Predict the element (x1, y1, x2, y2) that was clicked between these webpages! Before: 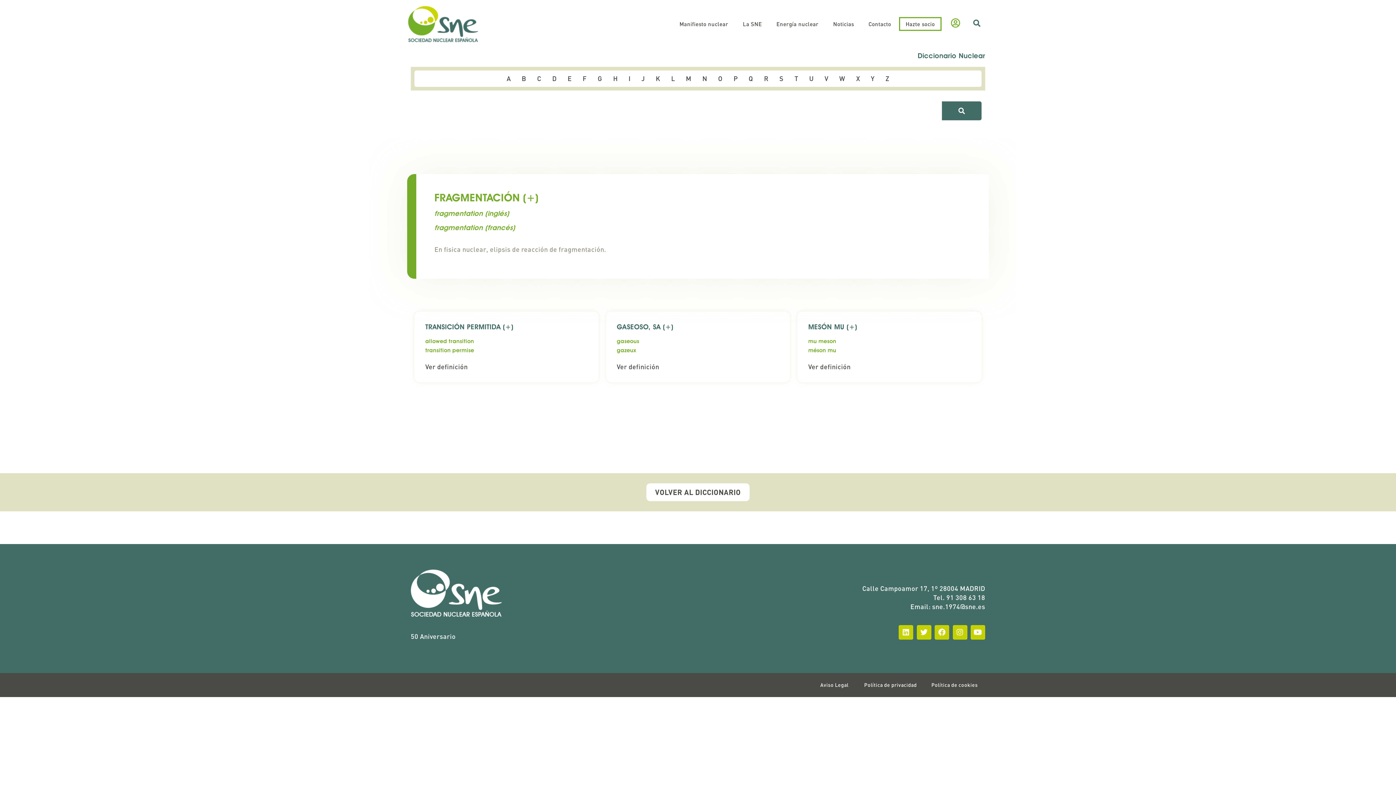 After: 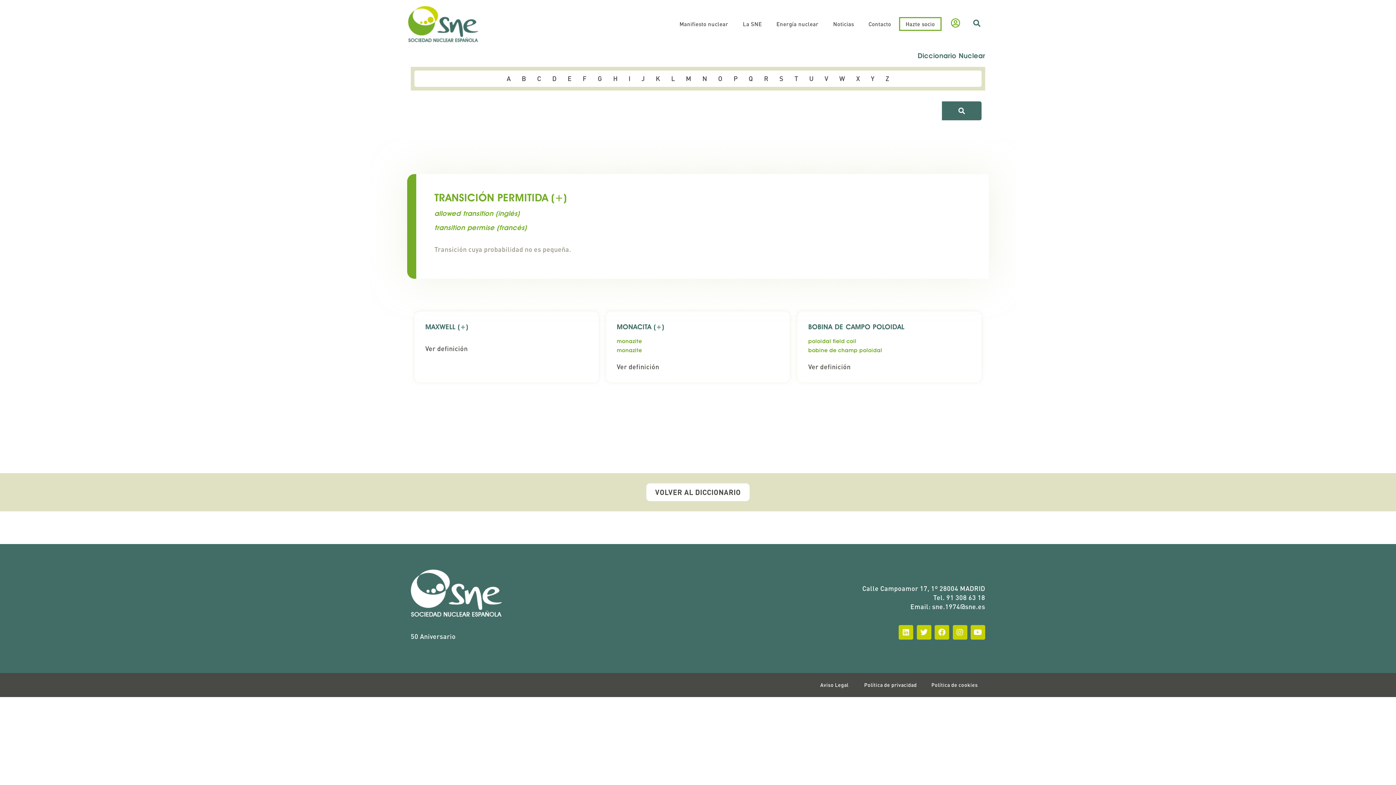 Action: label: TRANSICIÓN PERMITIDA (+) bbox: (425, 322, 513, 330)